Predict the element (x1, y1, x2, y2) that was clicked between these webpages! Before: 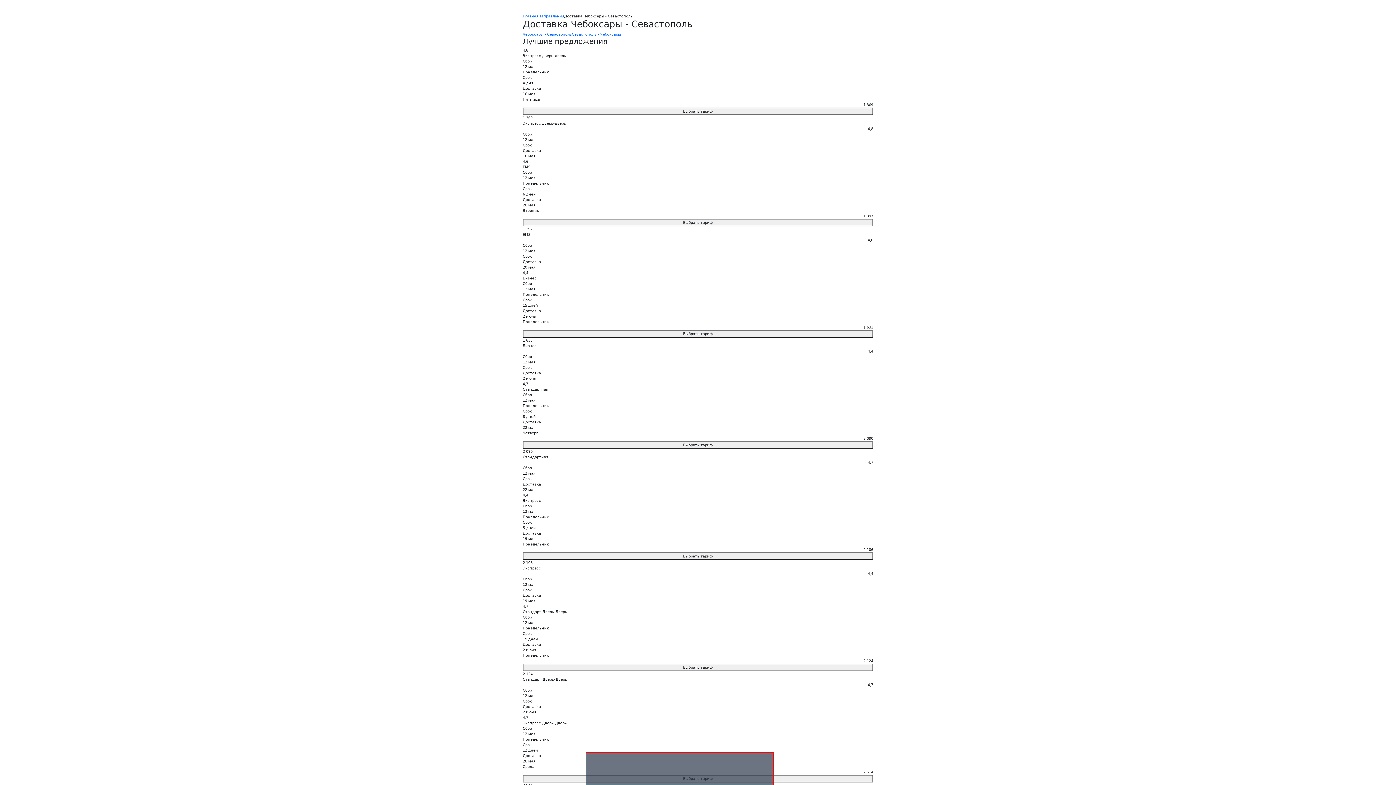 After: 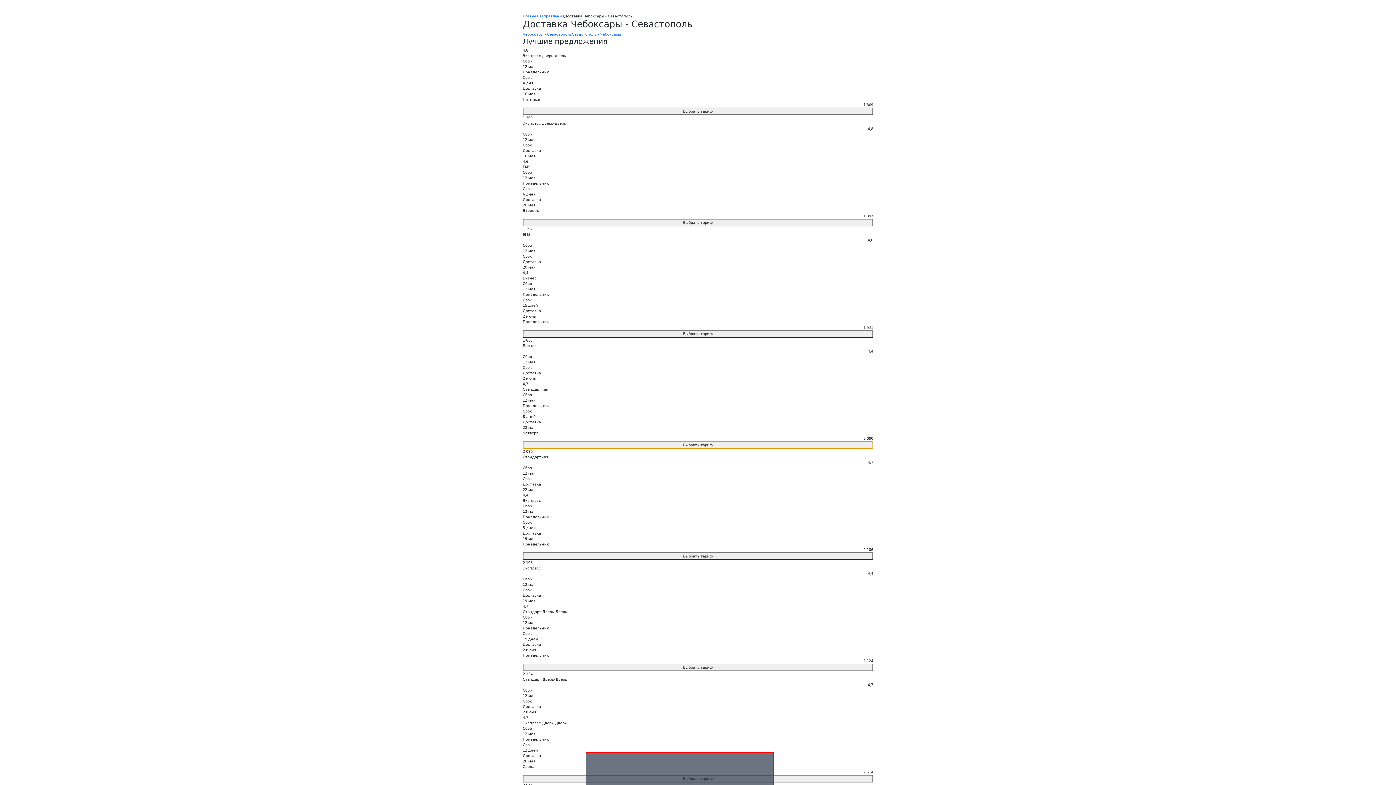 Action: label: Выбрать тариф bbox: (522, 441, 873, 449)